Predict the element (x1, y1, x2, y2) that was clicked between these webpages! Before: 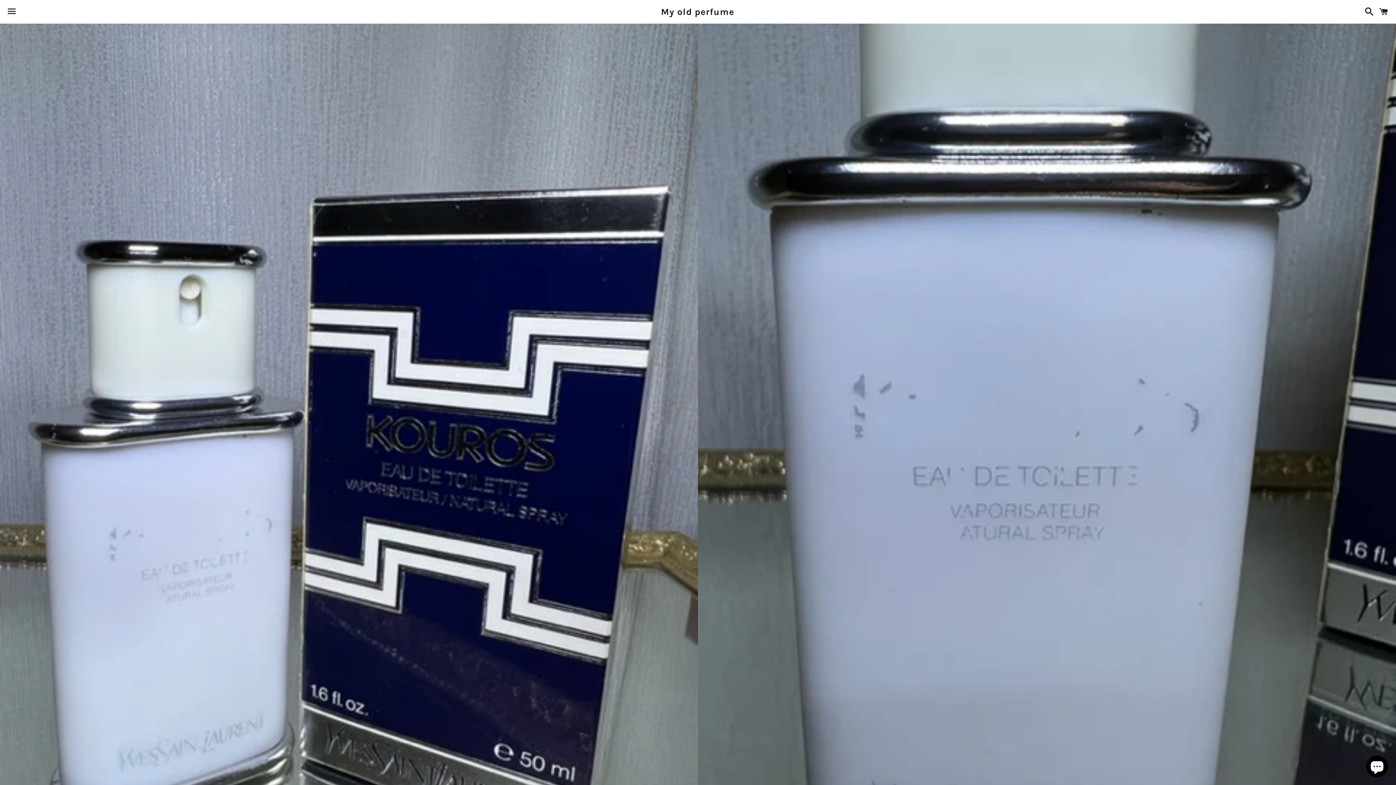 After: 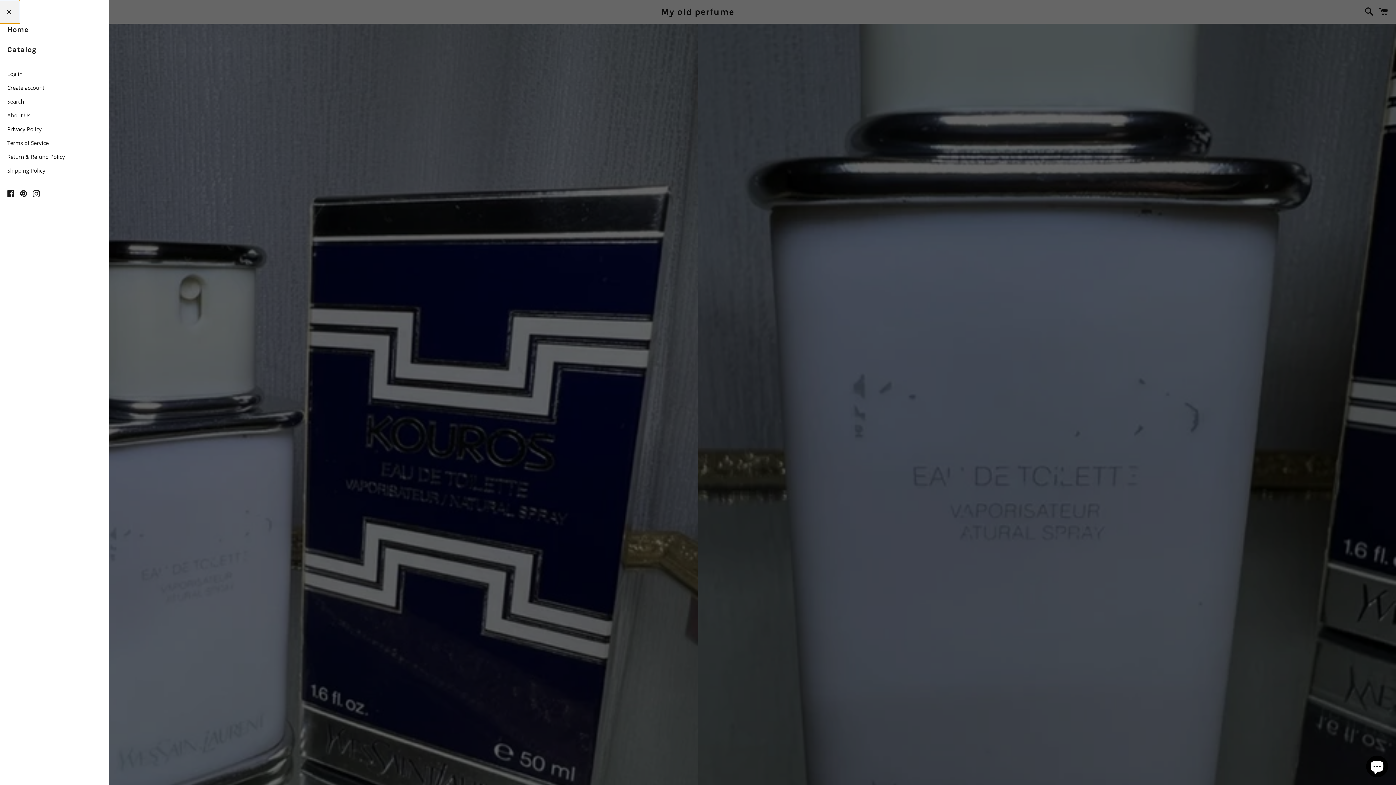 Action: bbox: (3, 0, 20, 22) label: Menu